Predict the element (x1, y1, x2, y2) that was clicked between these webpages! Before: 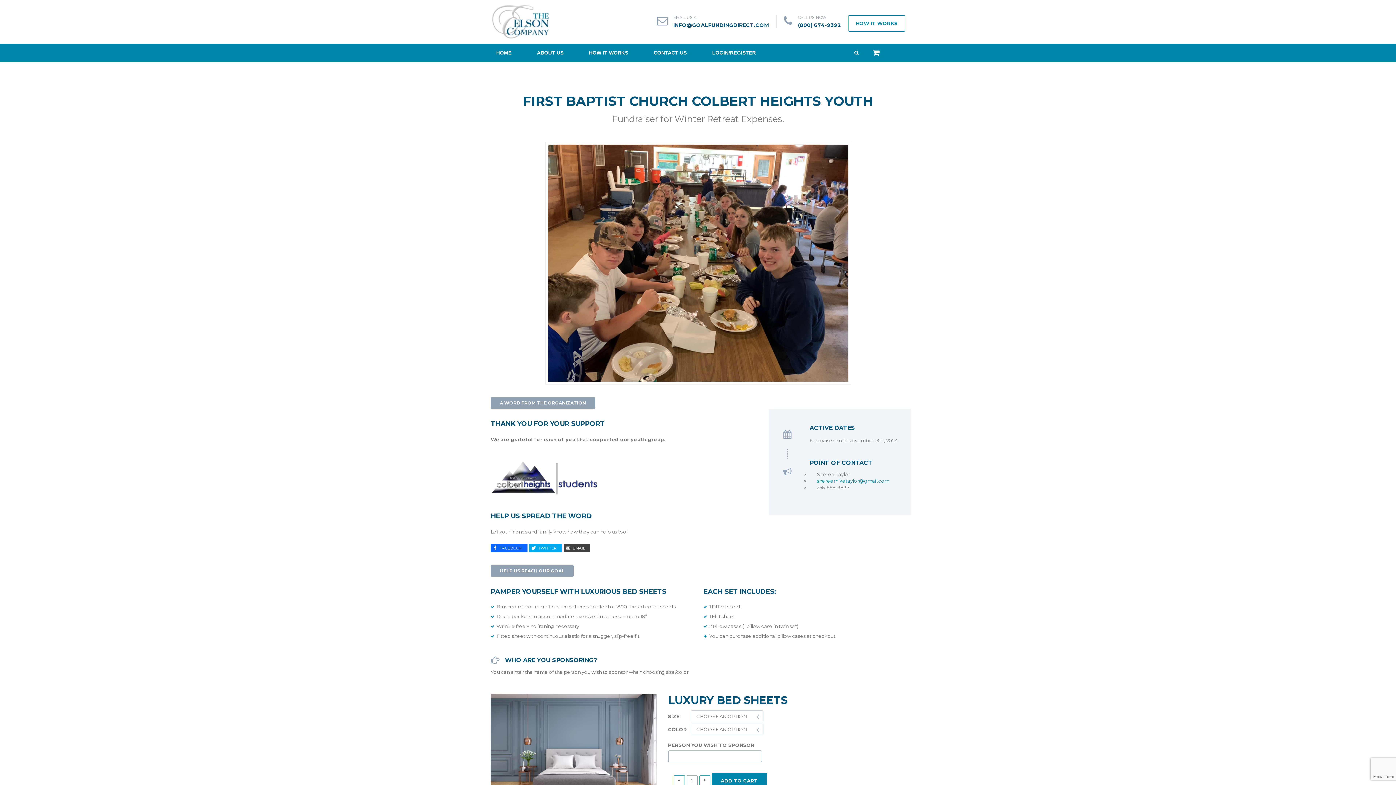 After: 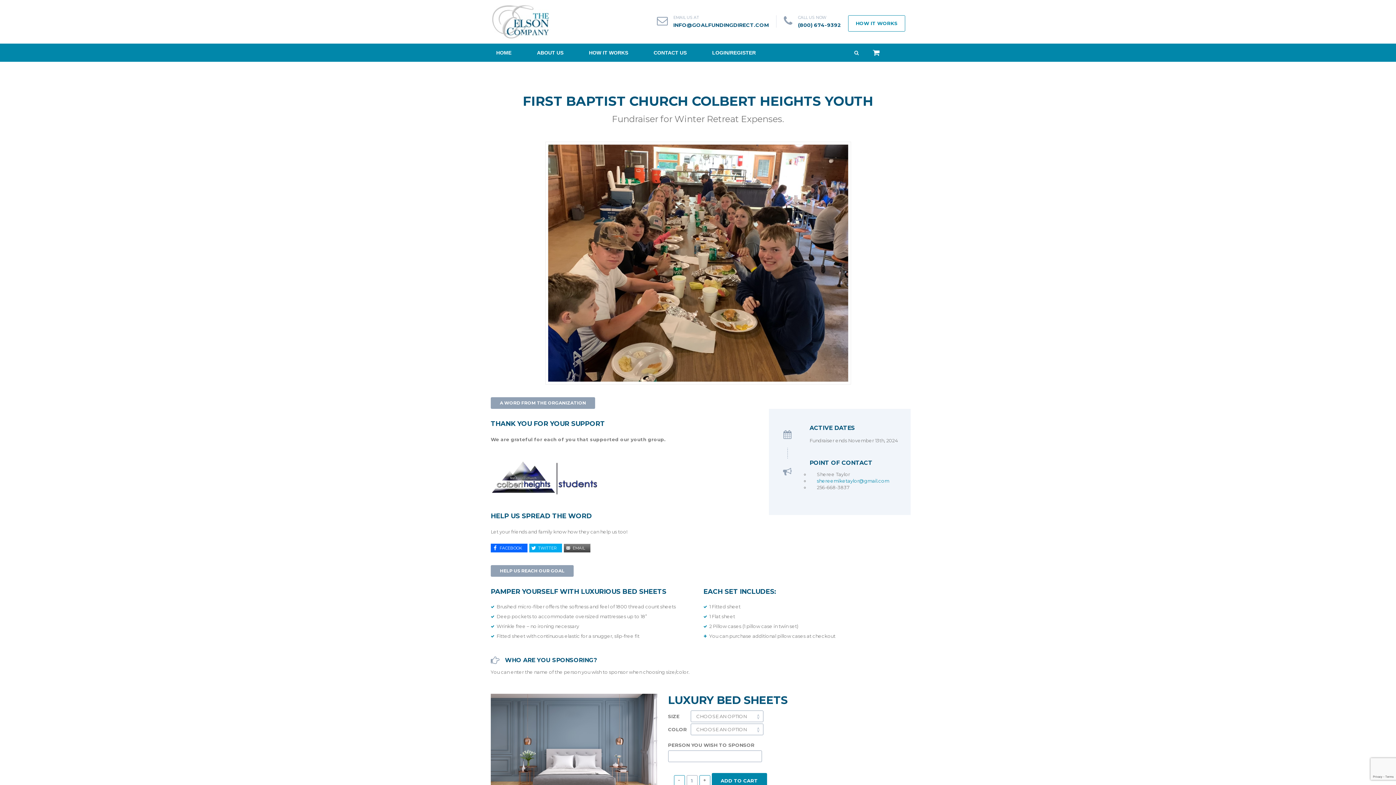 Action: bbox: (564, 544, 590, 552) label: EMAIL